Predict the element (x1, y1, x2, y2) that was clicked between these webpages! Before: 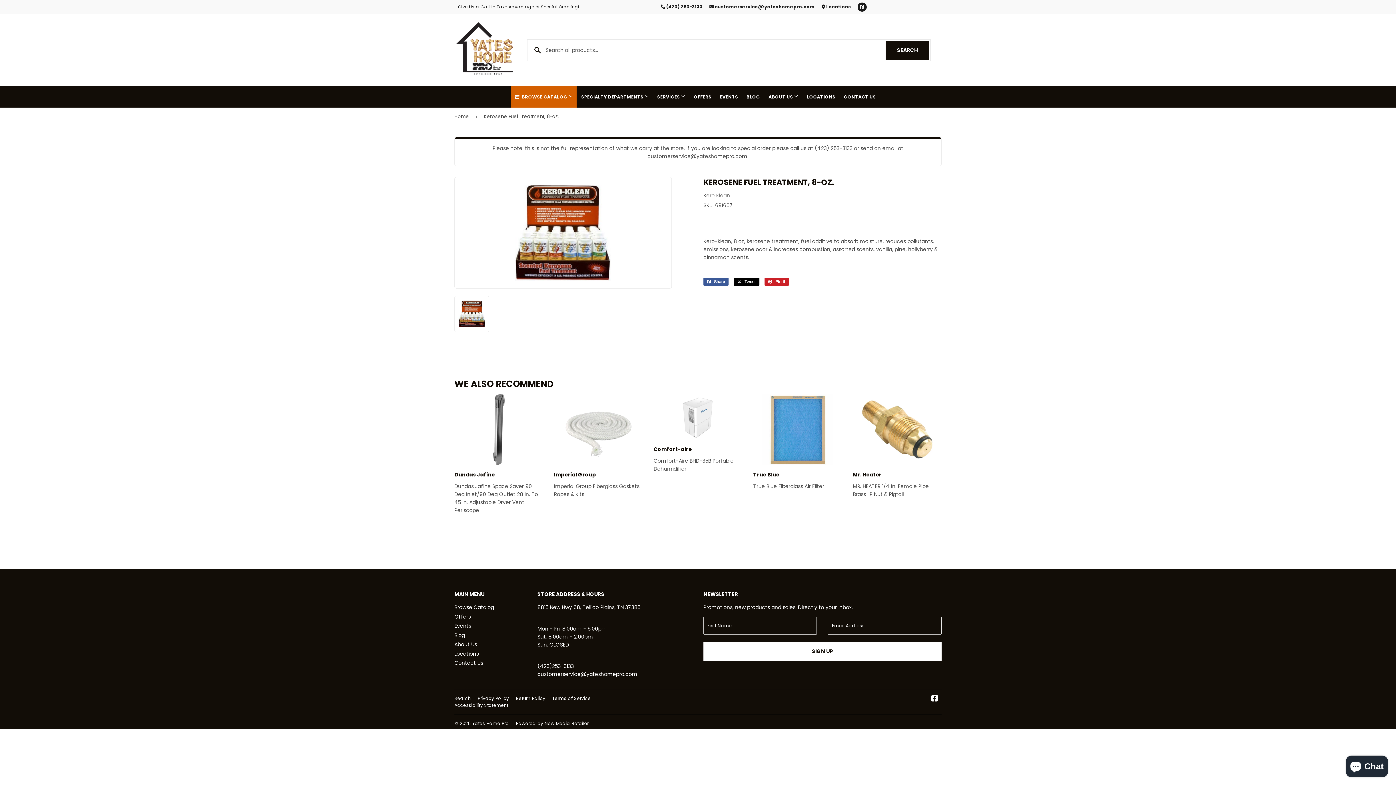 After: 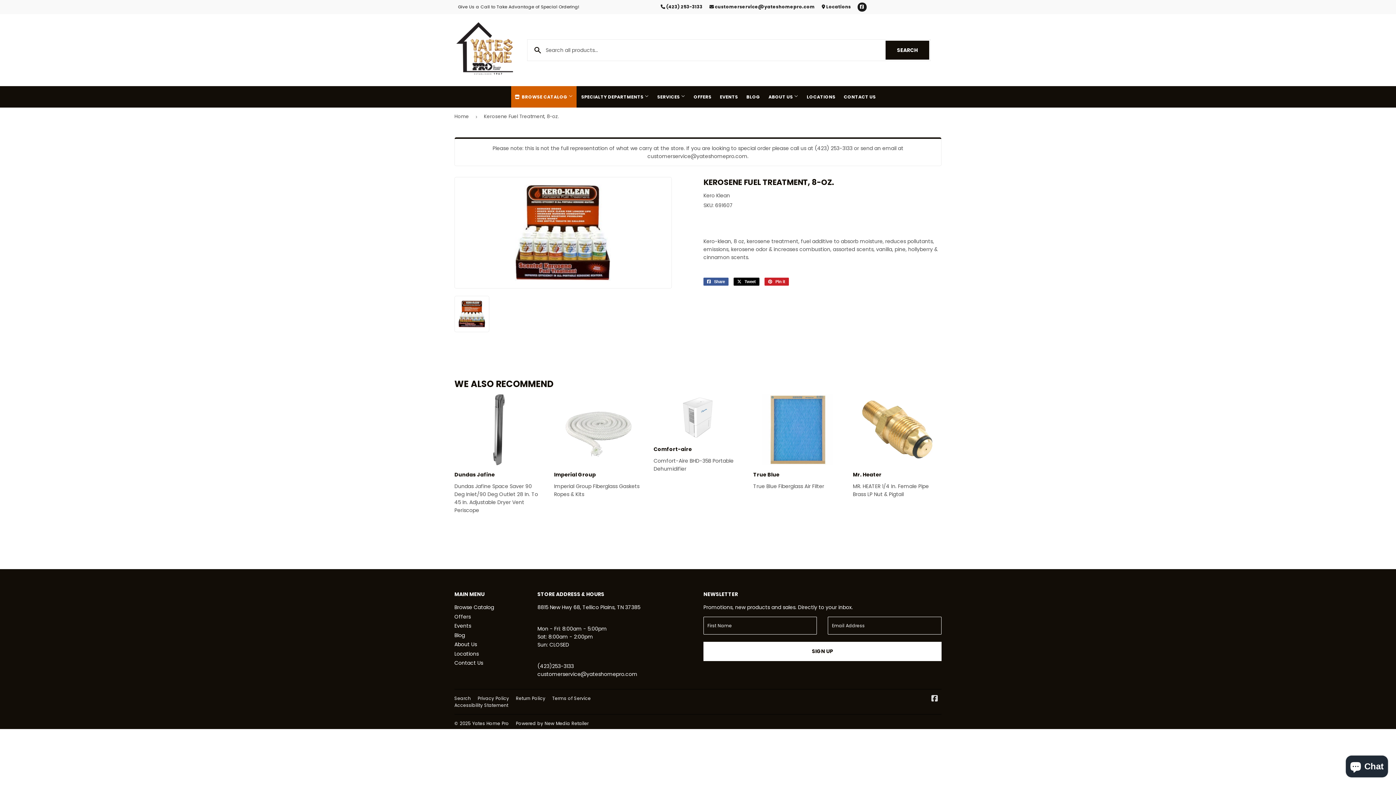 Action: label: Facebook bbox: (931, 696, 938, 703)